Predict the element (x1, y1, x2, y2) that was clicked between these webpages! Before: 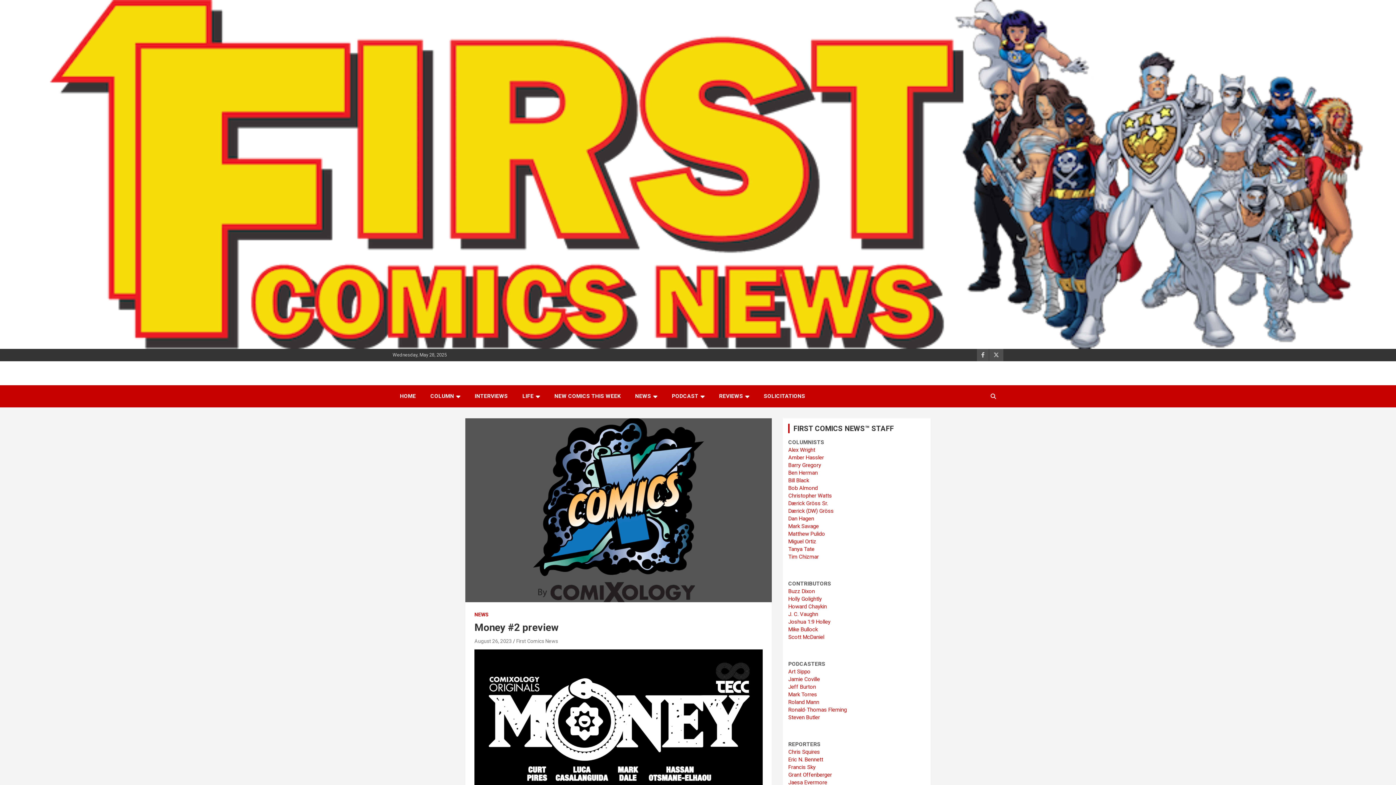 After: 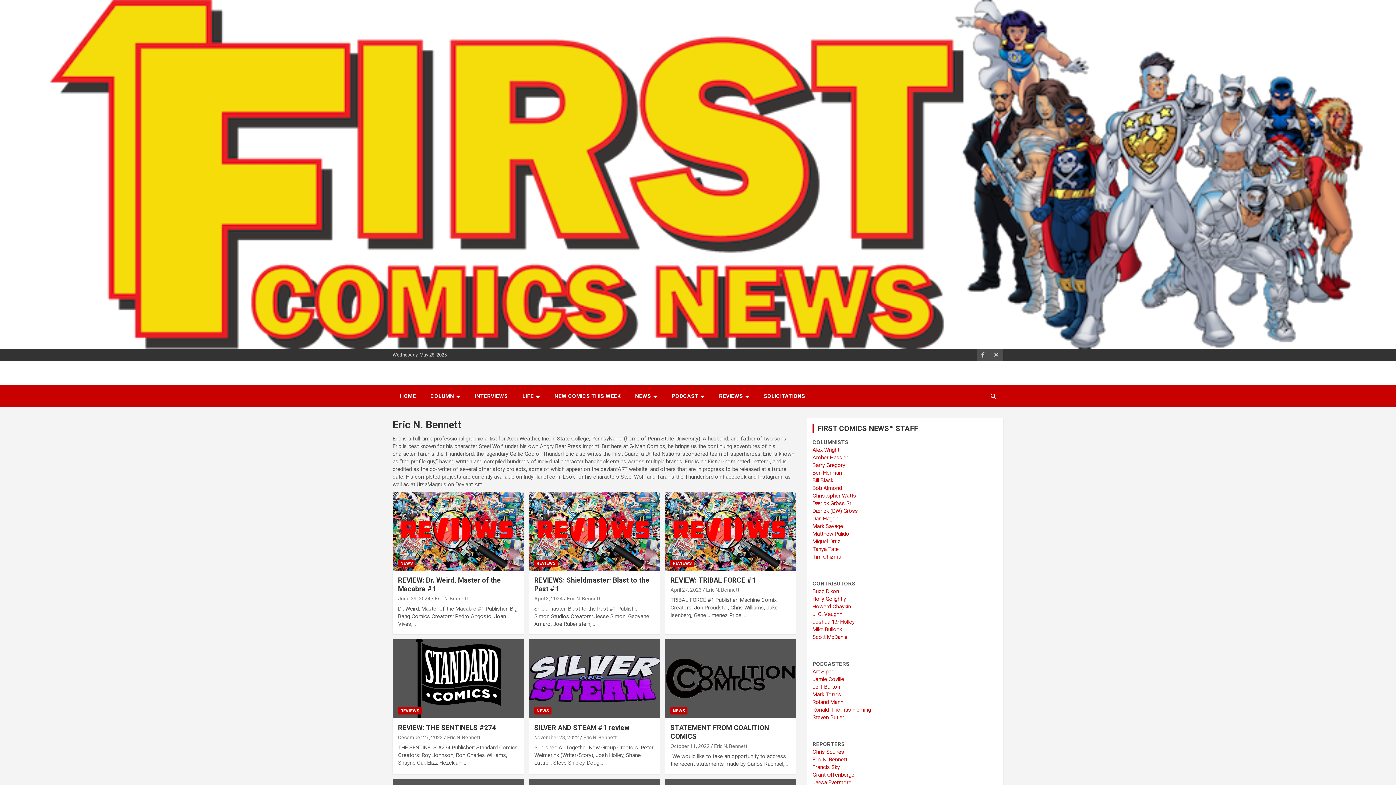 Action: label: Eric N. Bennett bbox: (788, 756, 823, 763)